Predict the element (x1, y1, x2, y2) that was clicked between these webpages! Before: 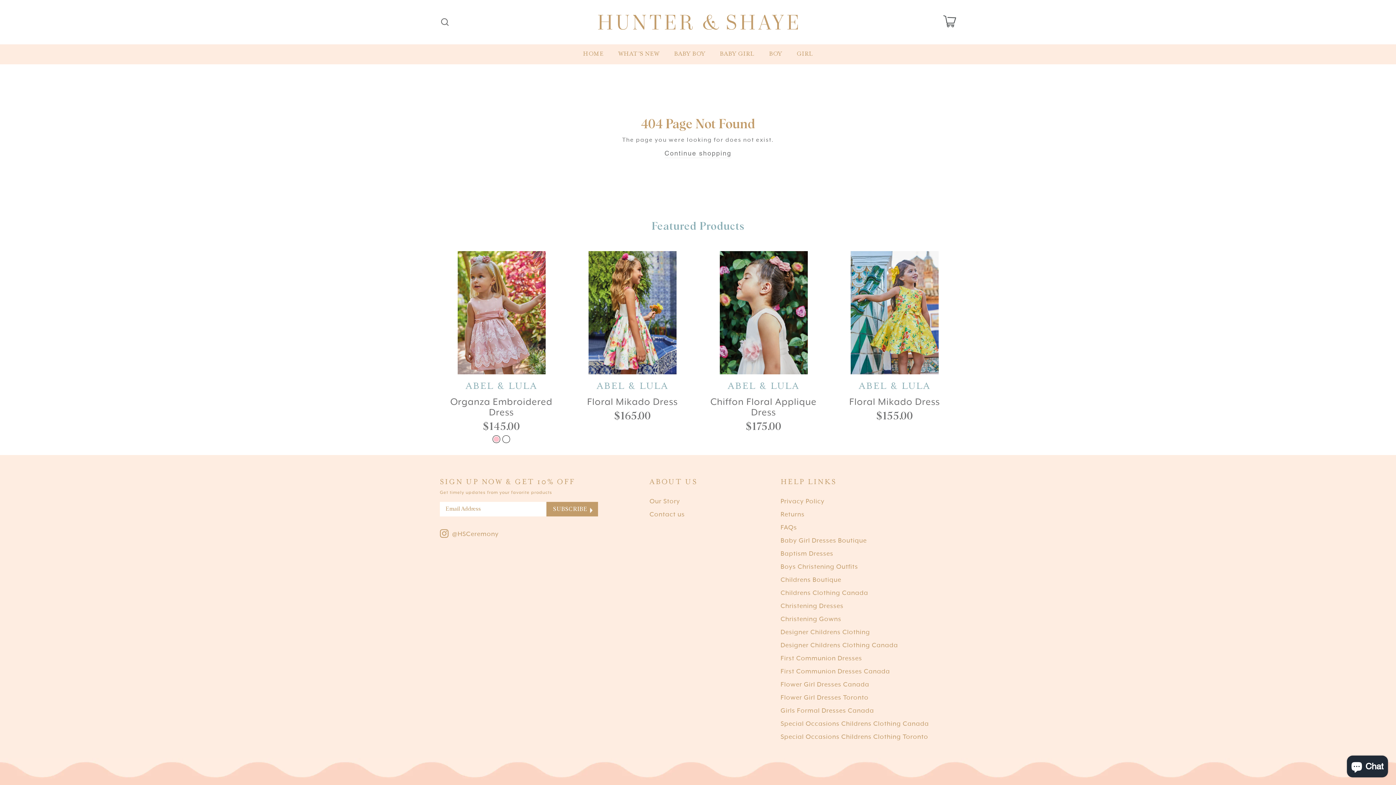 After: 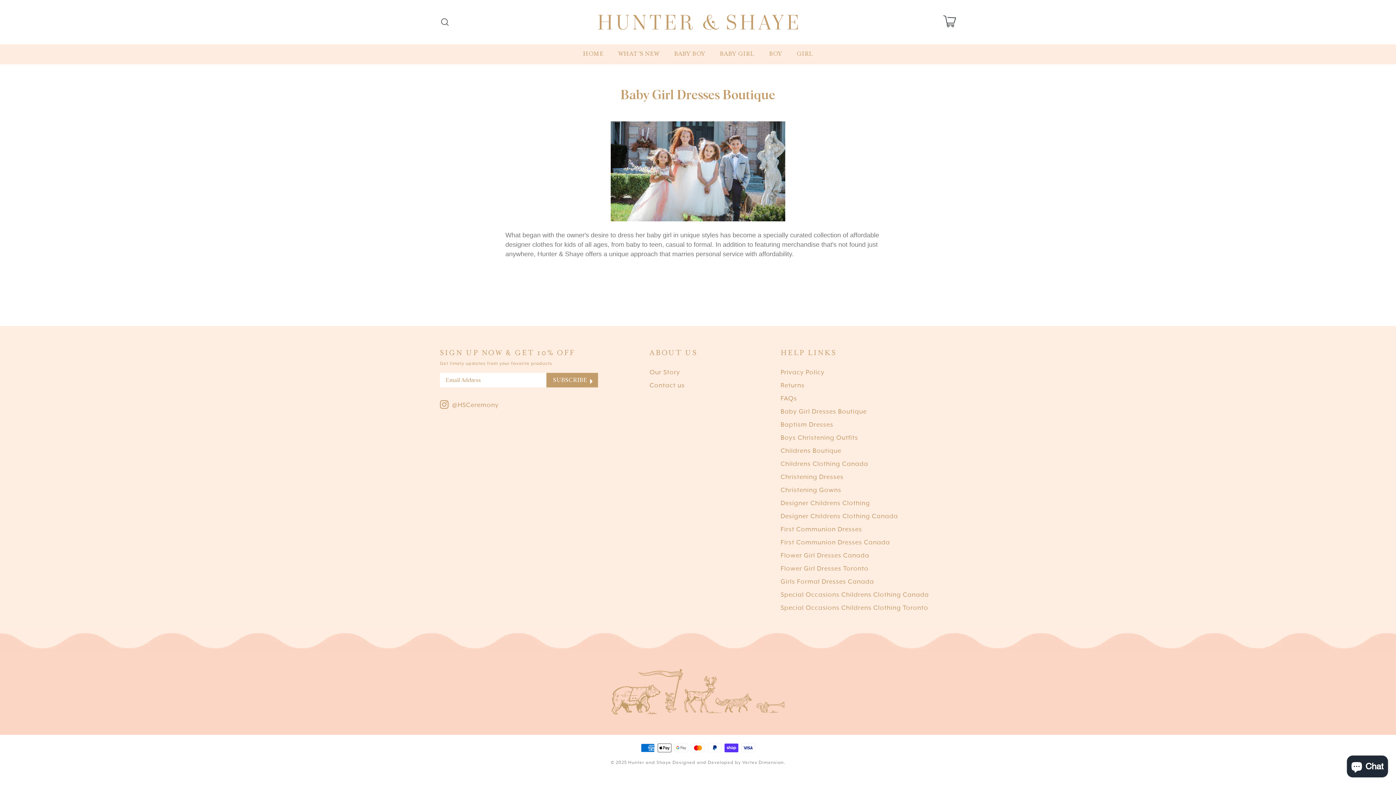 Action: bbox: (780, 534, 867, 547) label: Baby Girl Dresses Boutique